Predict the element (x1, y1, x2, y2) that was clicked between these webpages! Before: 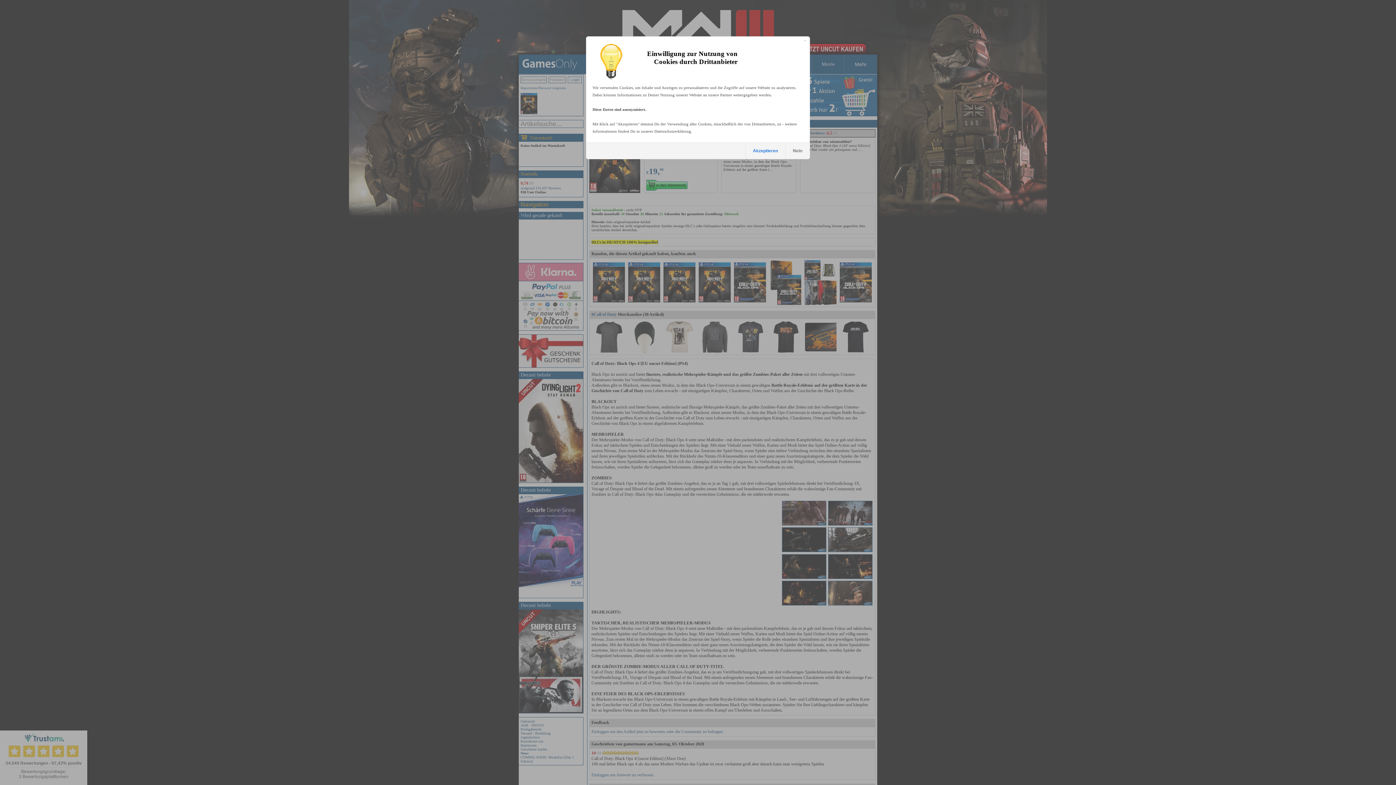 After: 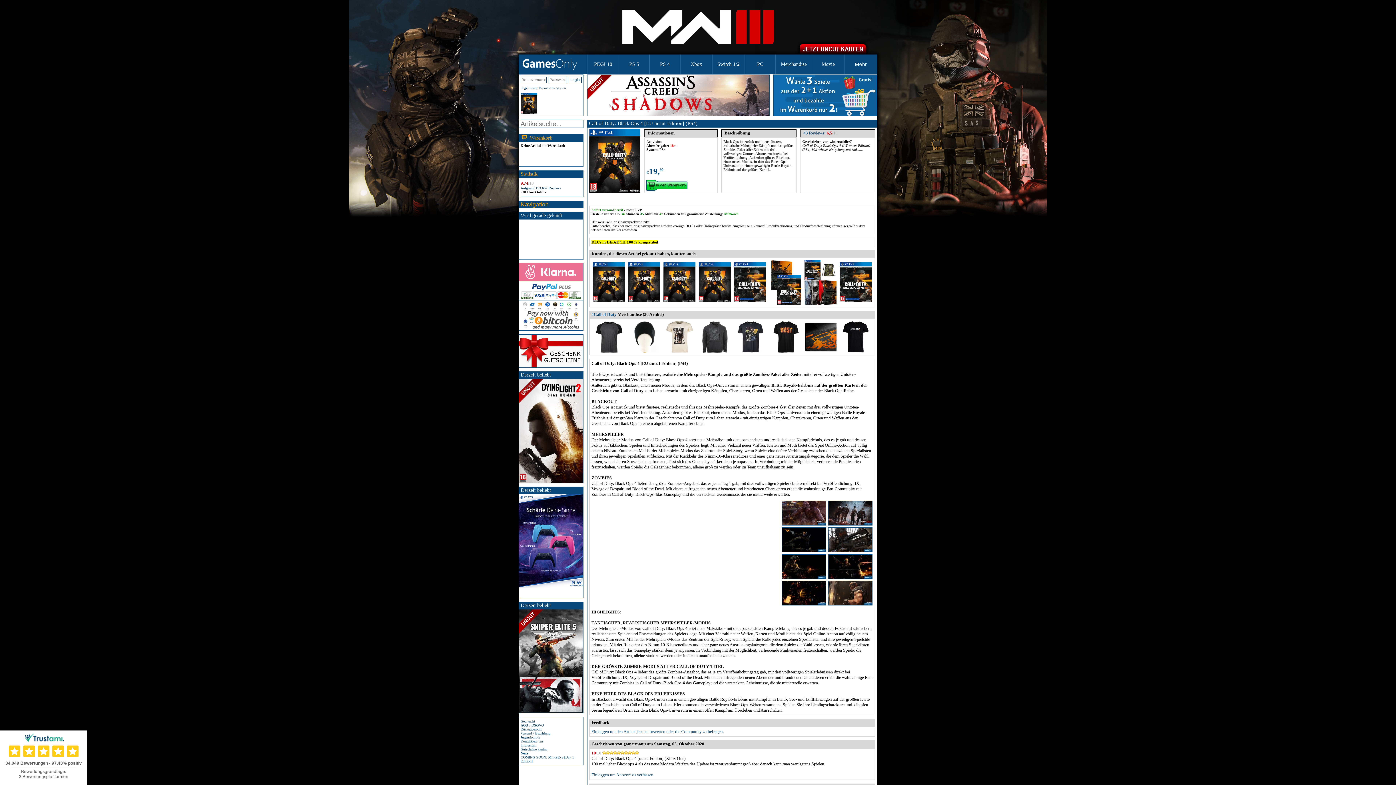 Action: bbox: (745, 142, 785, 158) label: Akzeptieren